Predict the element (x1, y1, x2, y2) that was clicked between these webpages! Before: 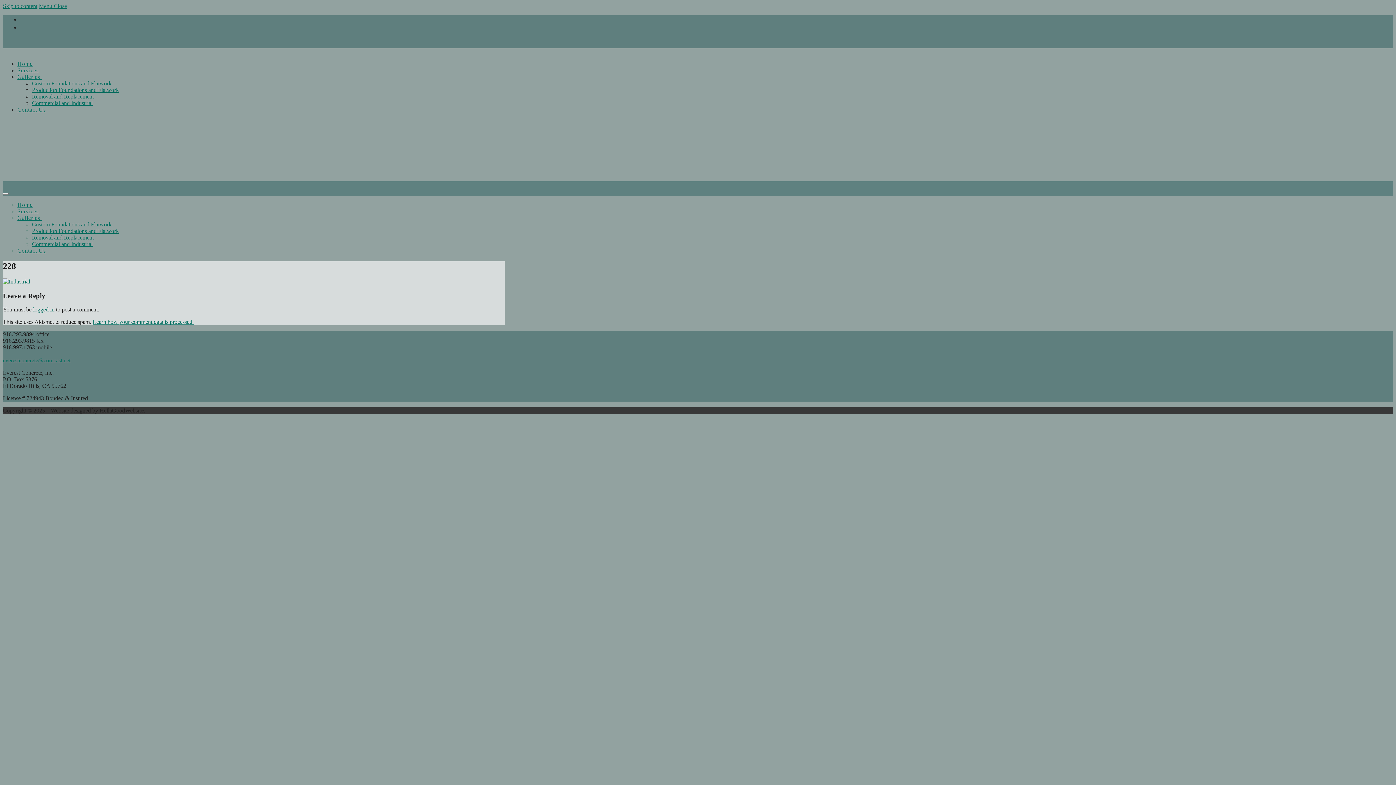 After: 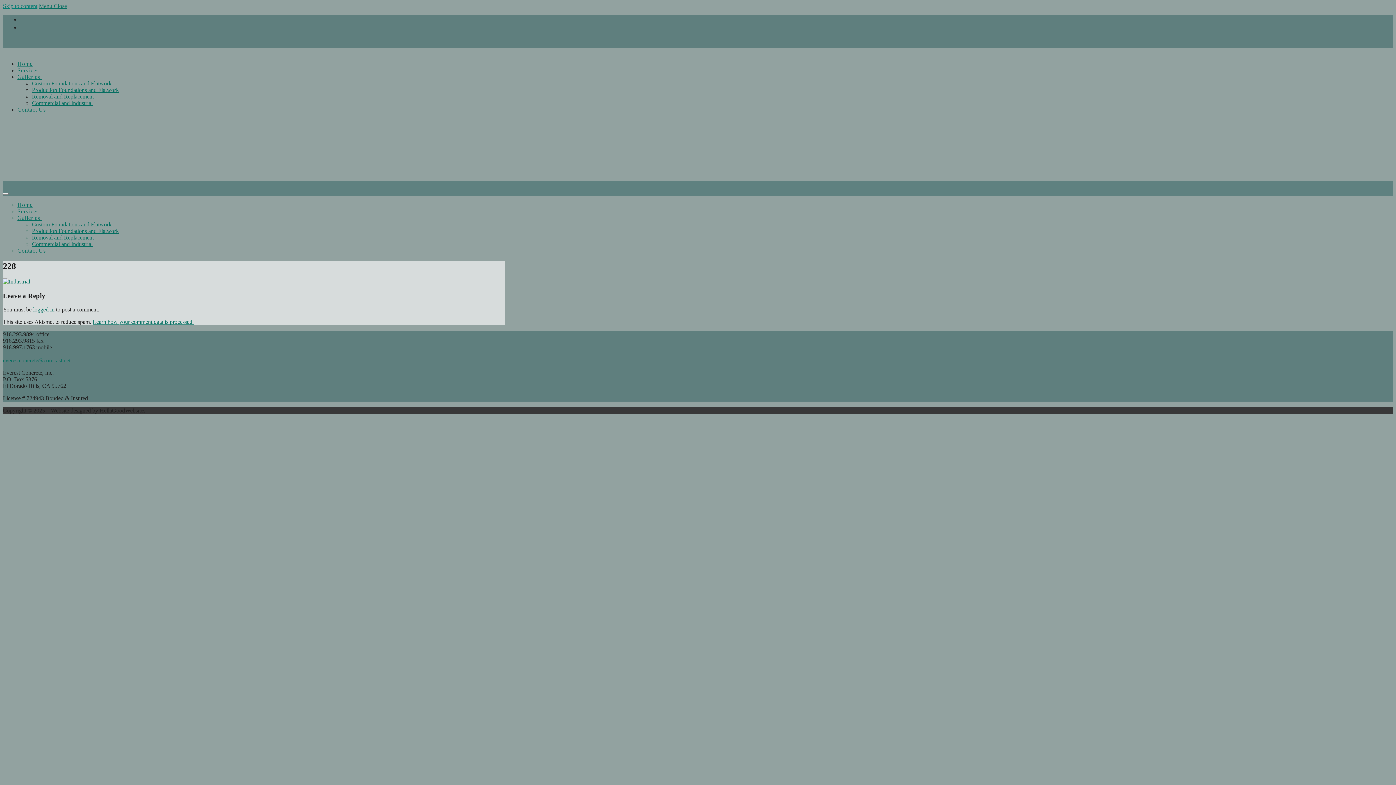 Action: label: Skip to content bbox: (2, 2, 37, 9)